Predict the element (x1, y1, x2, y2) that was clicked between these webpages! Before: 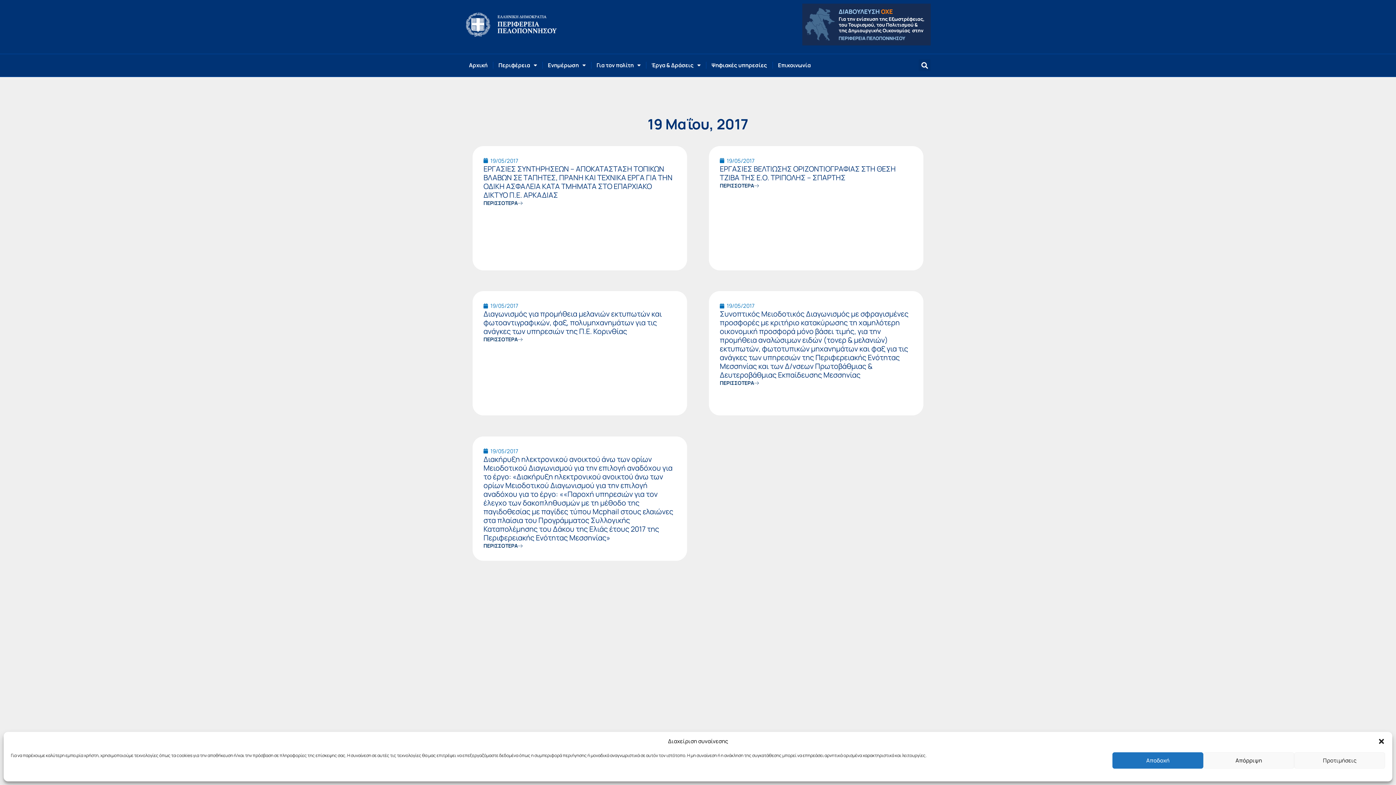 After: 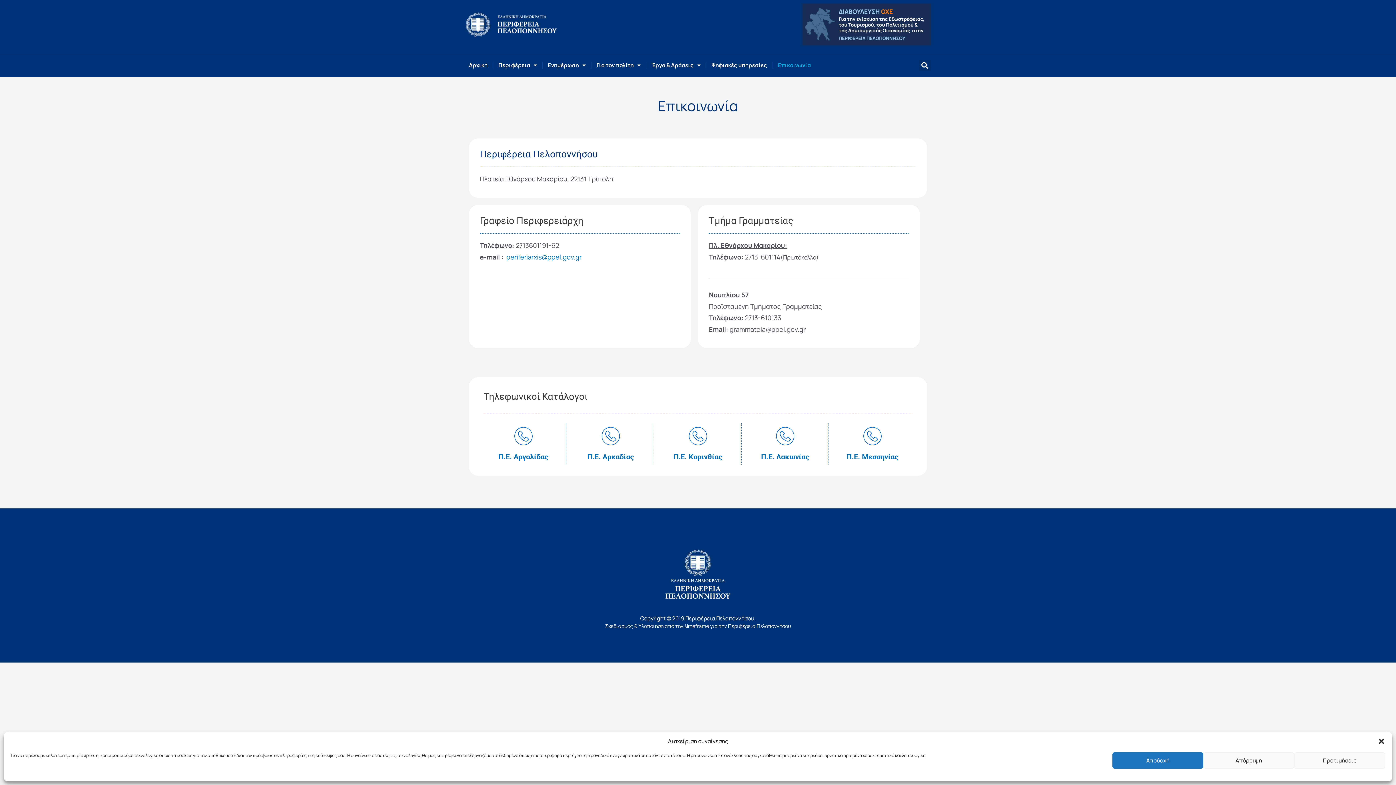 Action: label: Επικοινωνία bbox: (774, 57, 814, 73)